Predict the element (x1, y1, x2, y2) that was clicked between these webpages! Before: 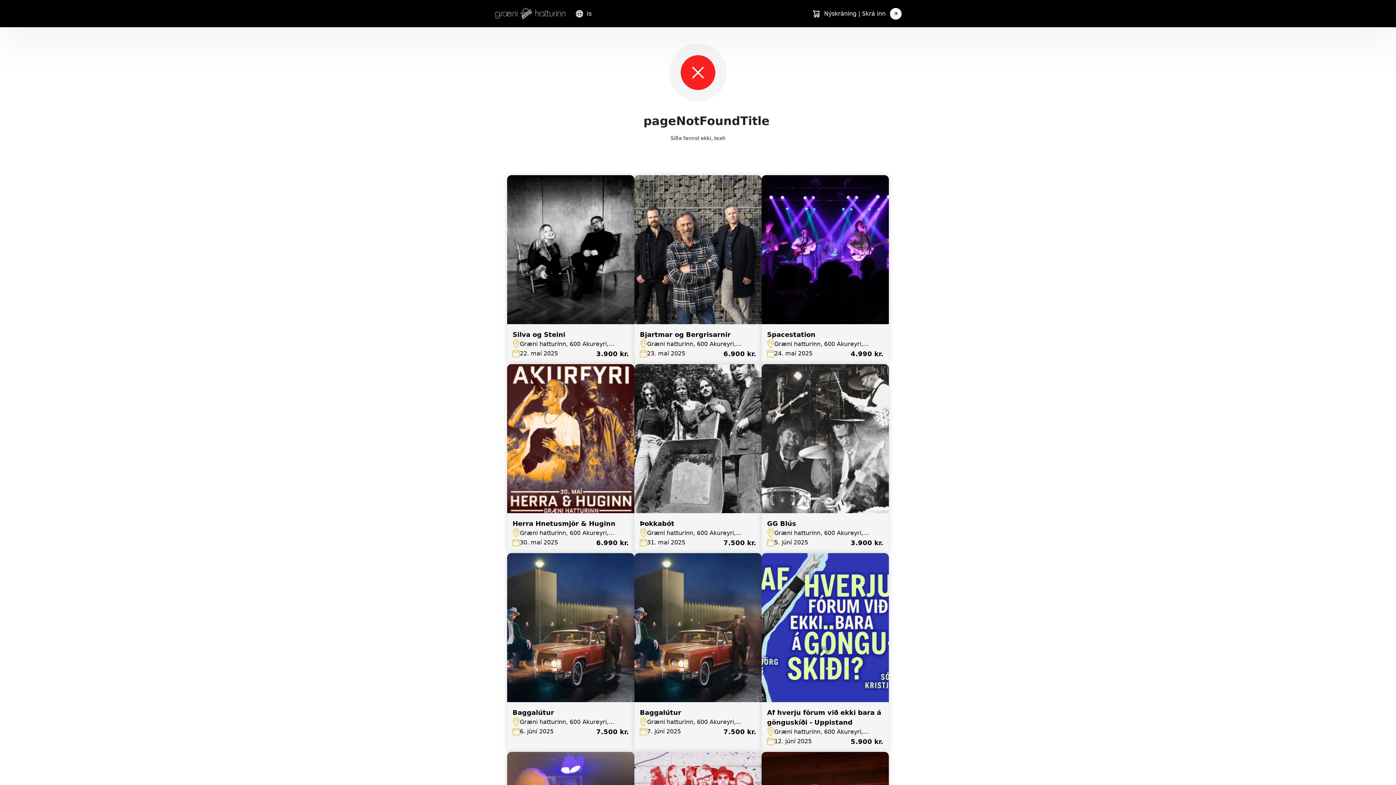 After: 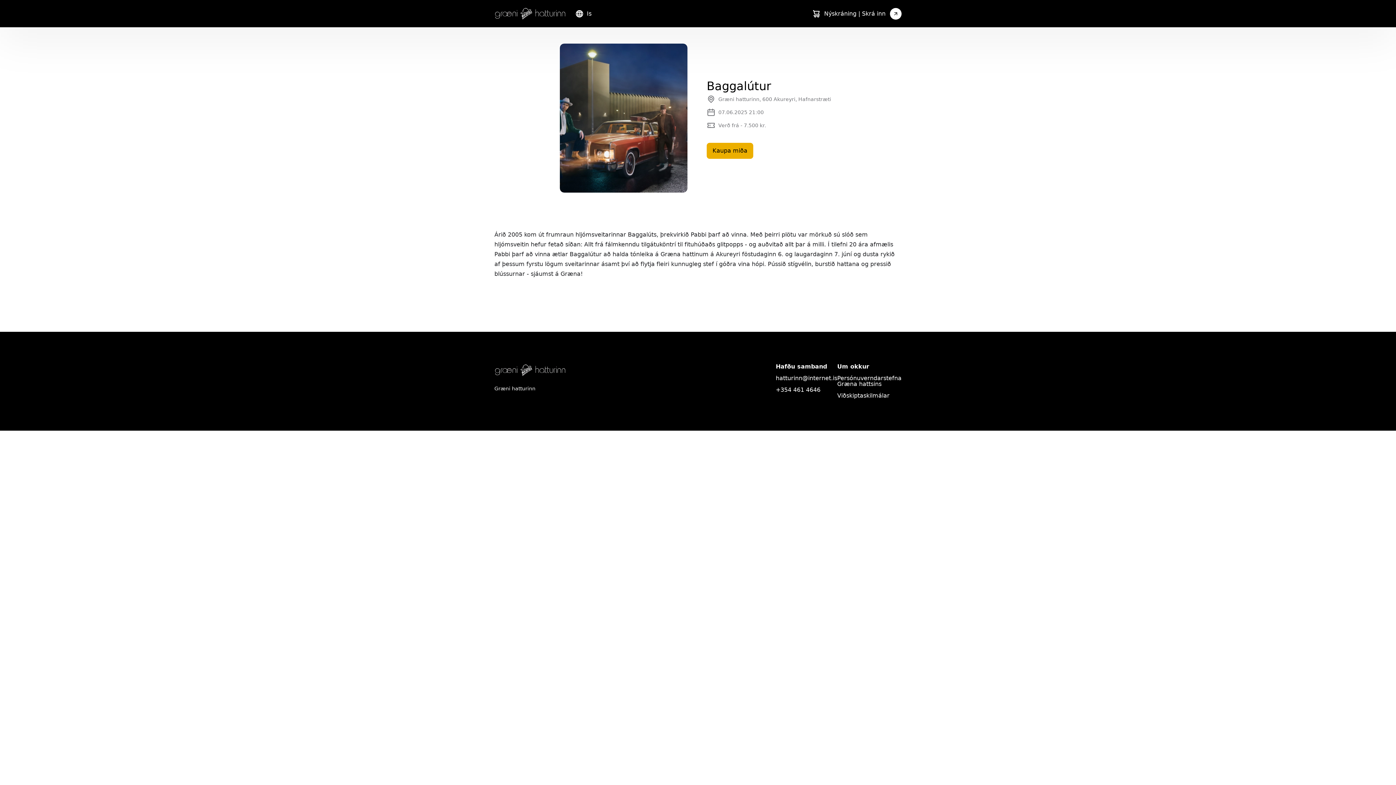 Action: bbox: (634, 553, 761, 752) label: Baggalútur
Græni hatturinn, 600 Akureyri, Hafnarstræti

7. júní 2025

7.500 kr.